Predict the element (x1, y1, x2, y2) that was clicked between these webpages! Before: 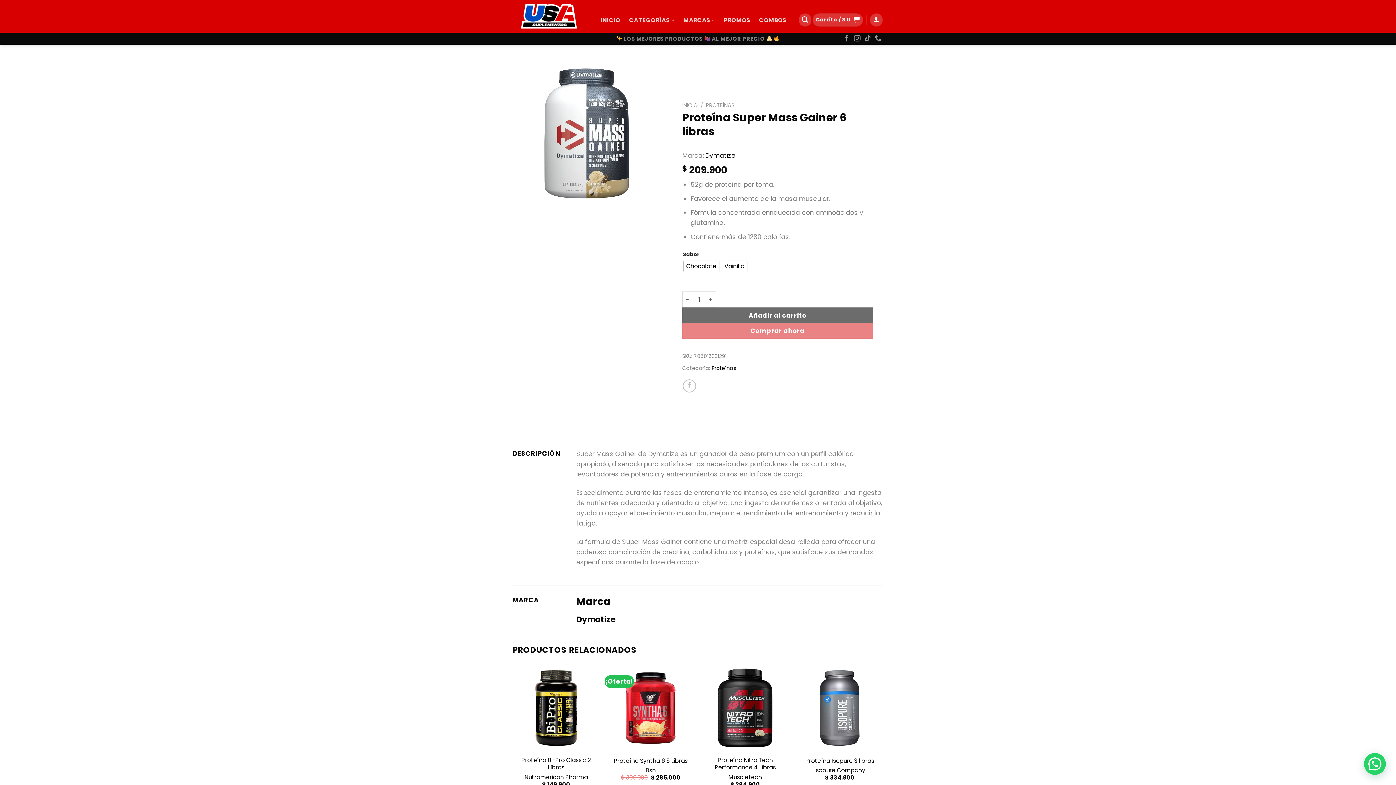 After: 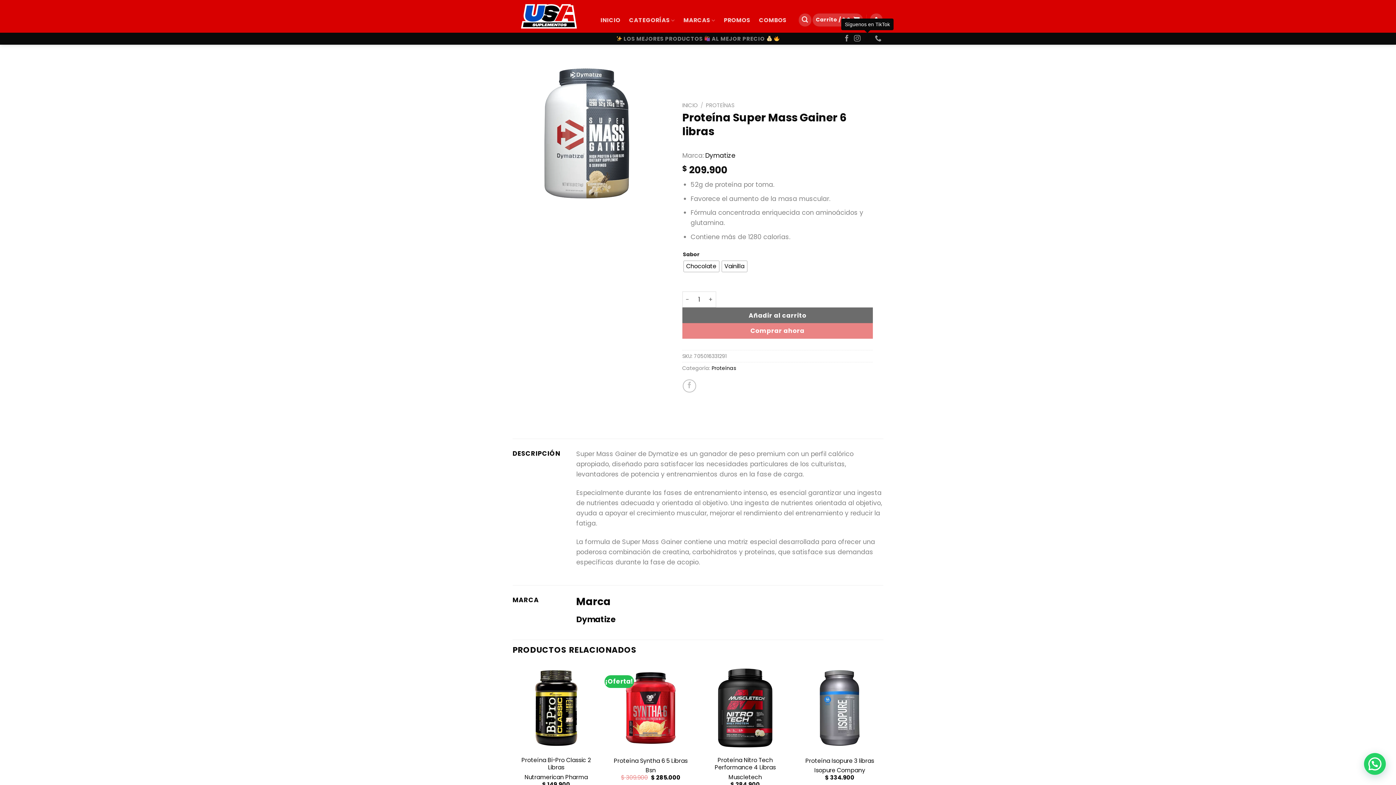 Action: bbox: (864, 35, 871, 42) label: Síguenos en TikTok